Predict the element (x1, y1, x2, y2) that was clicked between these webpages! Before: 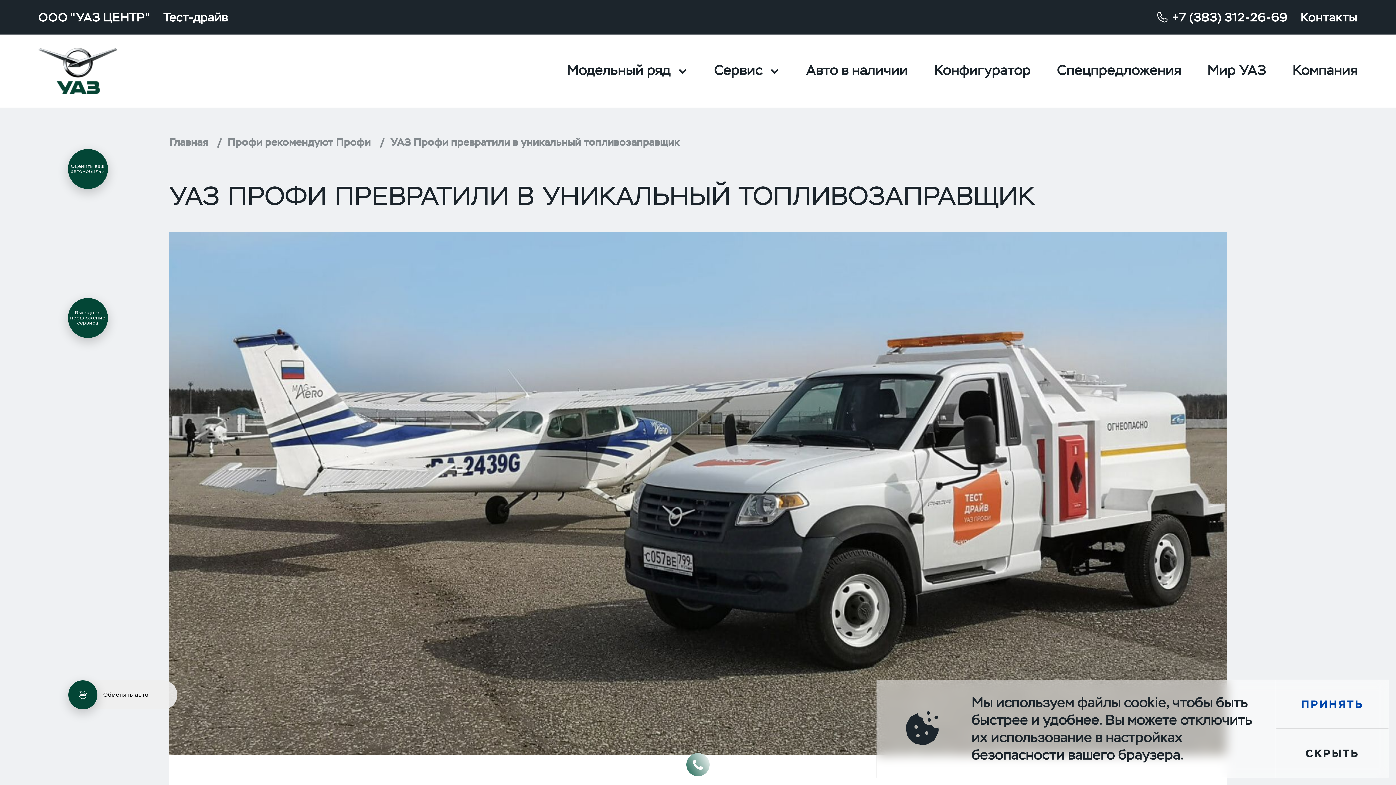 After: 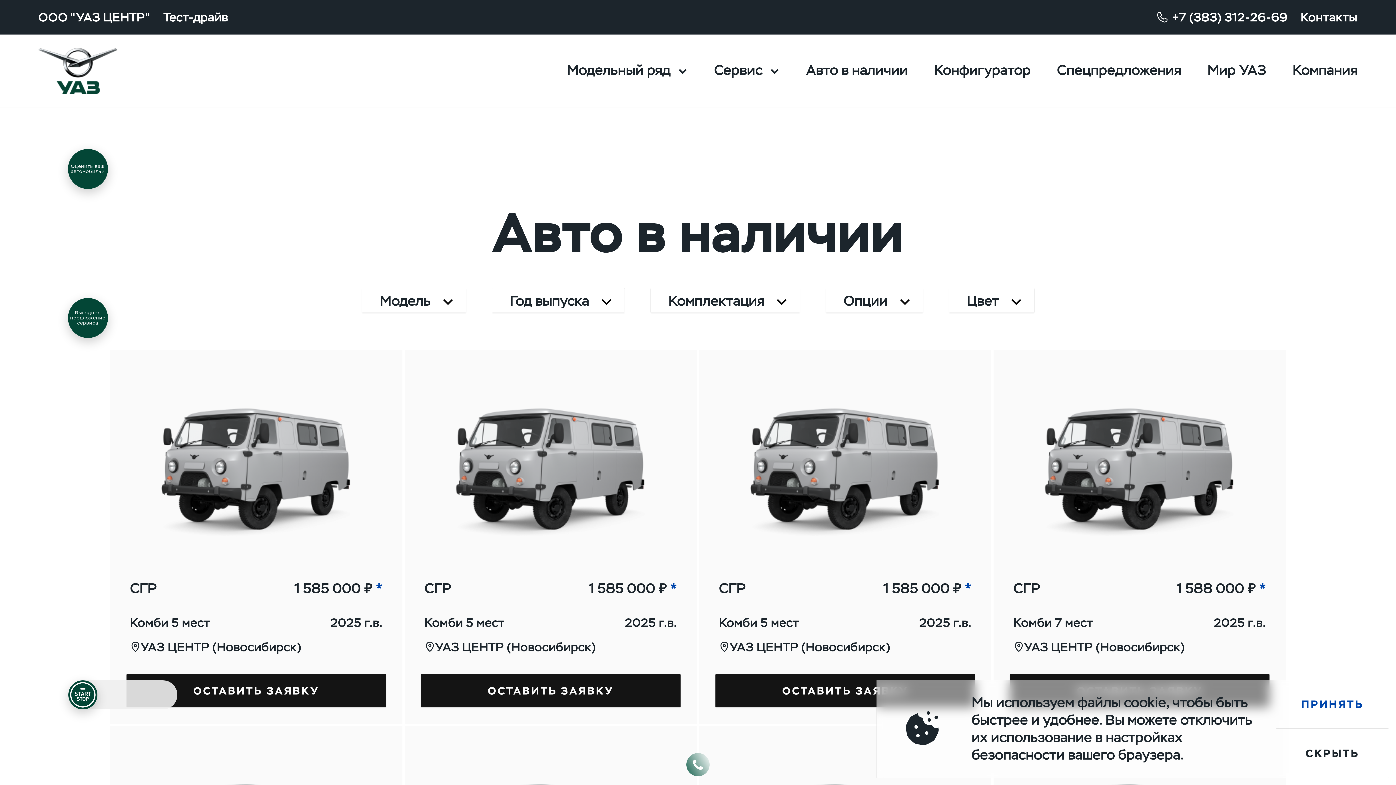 Action: bbox: (793, 34, 921, 107) label: Авто в наличии